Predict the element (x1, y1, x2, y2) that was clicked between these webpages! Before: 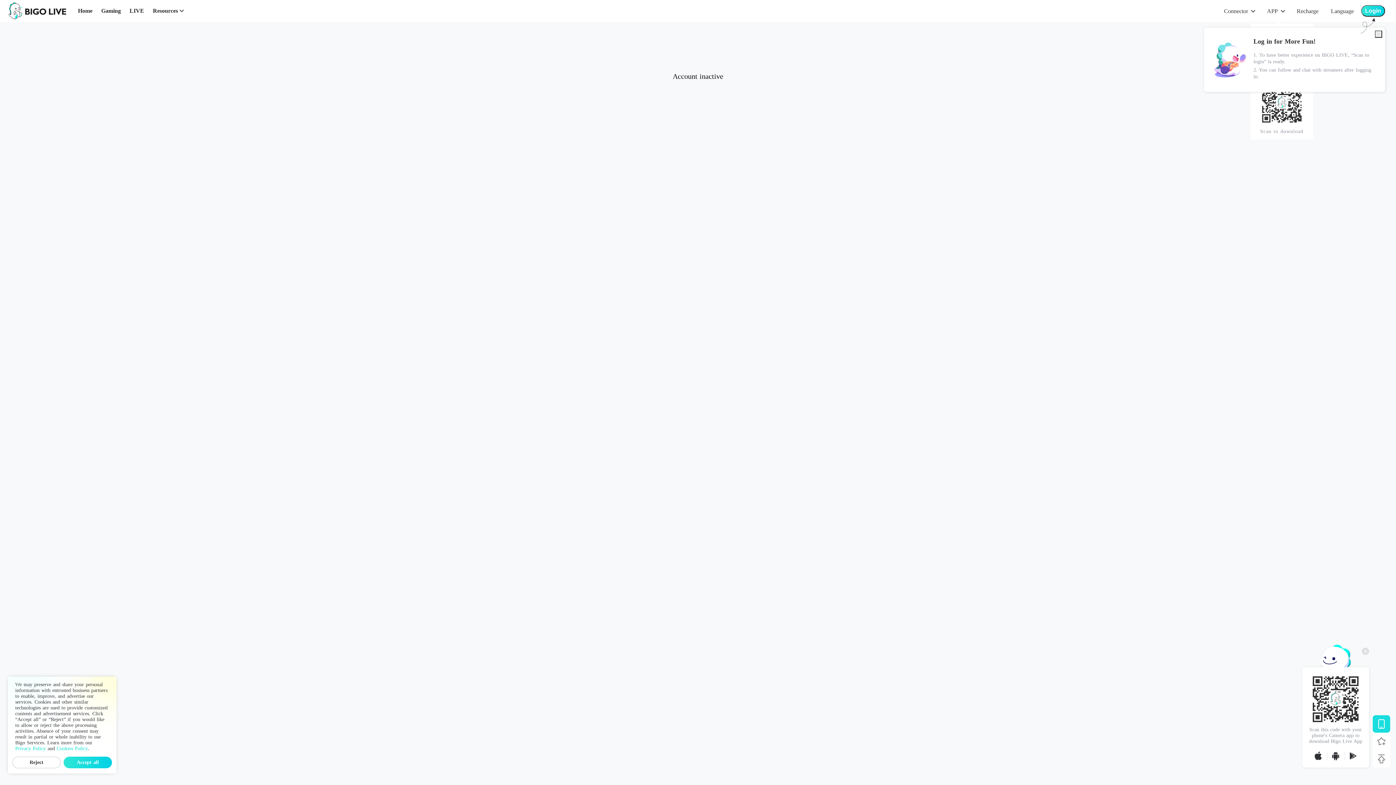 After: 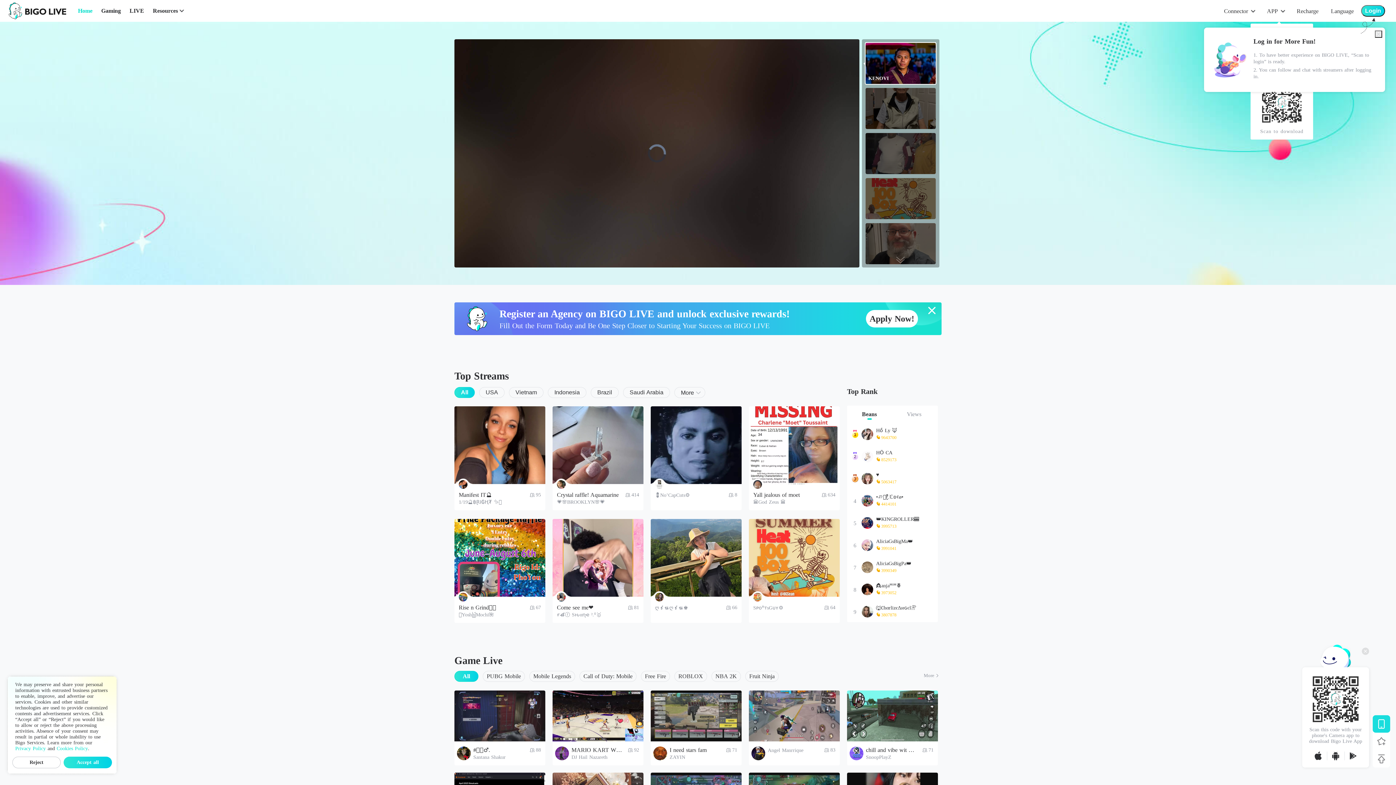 Action: label: Home bbox: (77, 6, 92, 15)